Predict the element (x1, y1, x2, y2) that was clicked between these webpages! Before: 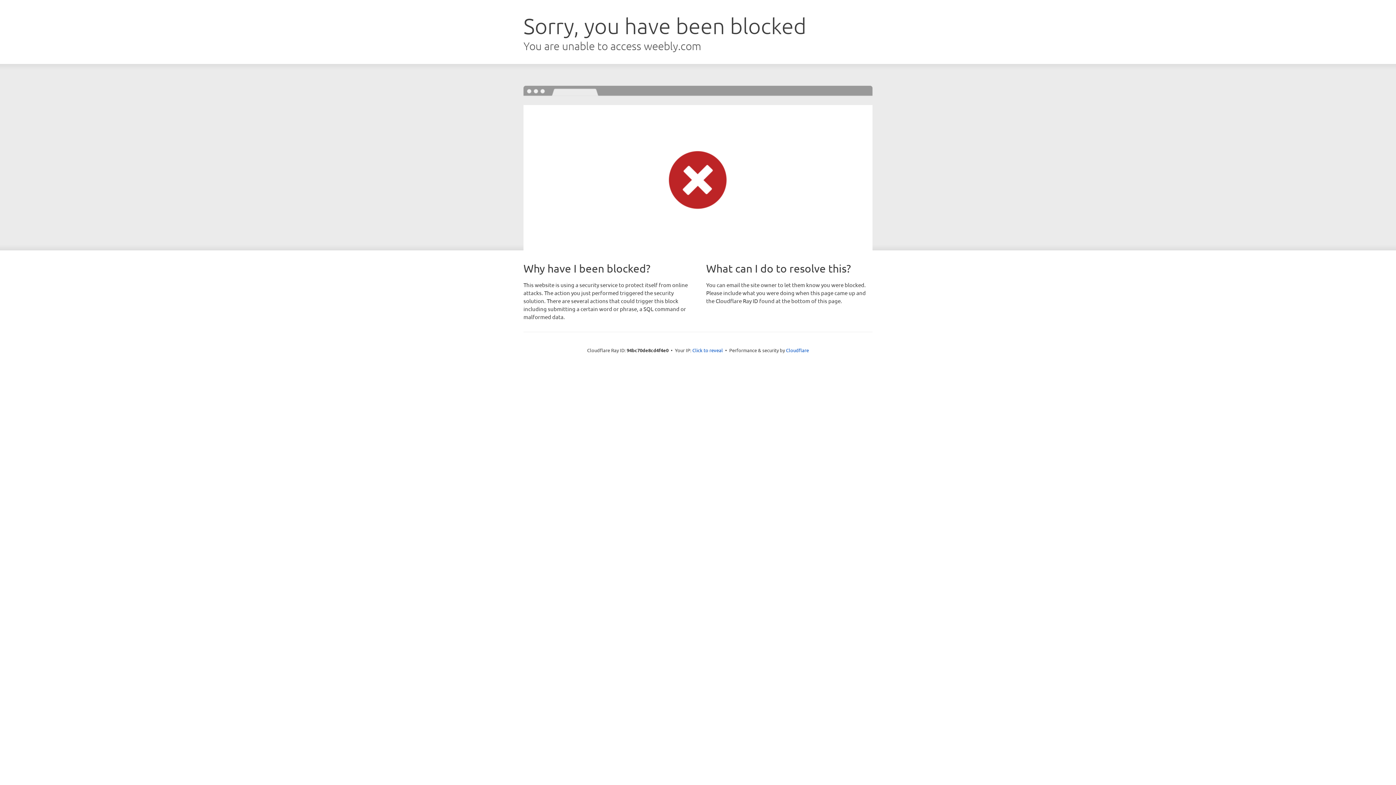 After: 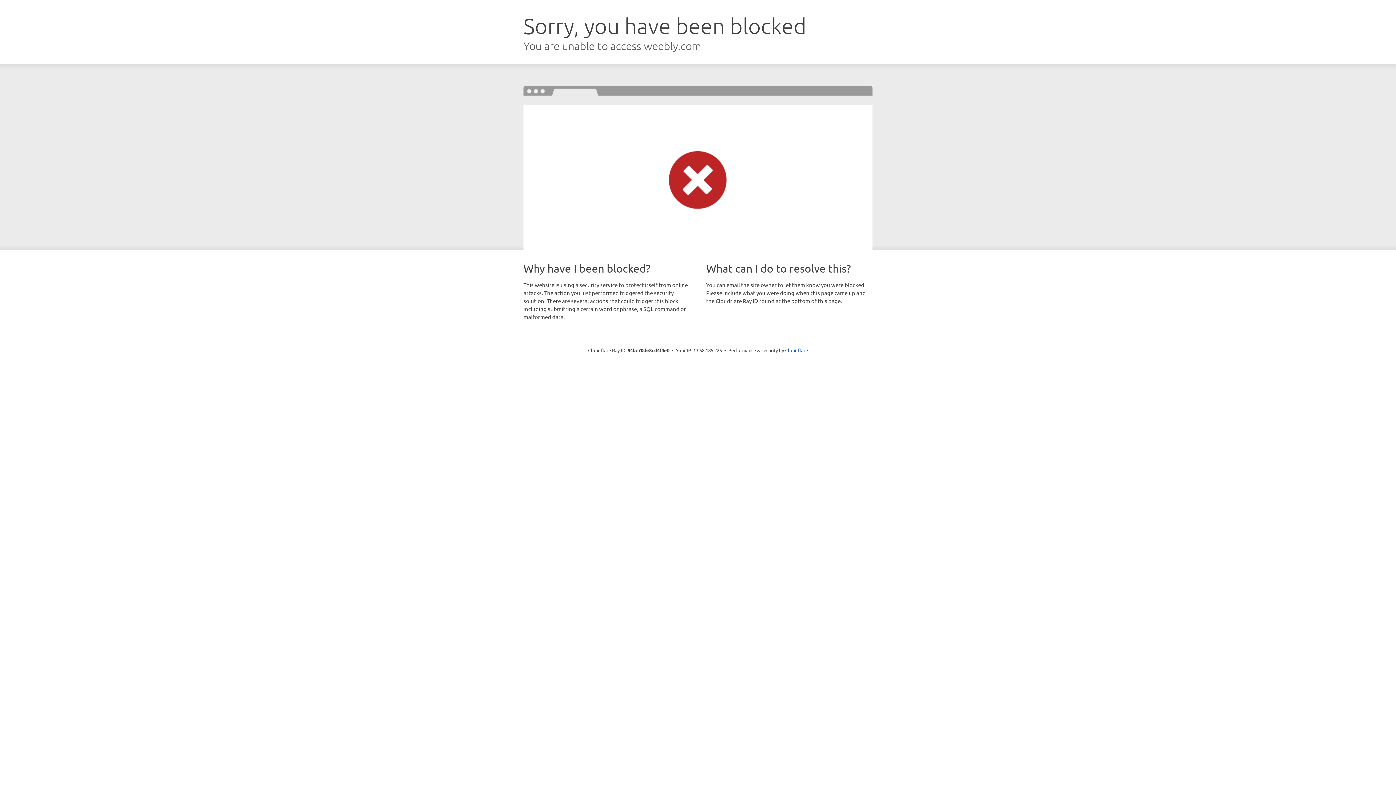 Action: bbox: (692, 346, 723, 353) label: Click to reveal